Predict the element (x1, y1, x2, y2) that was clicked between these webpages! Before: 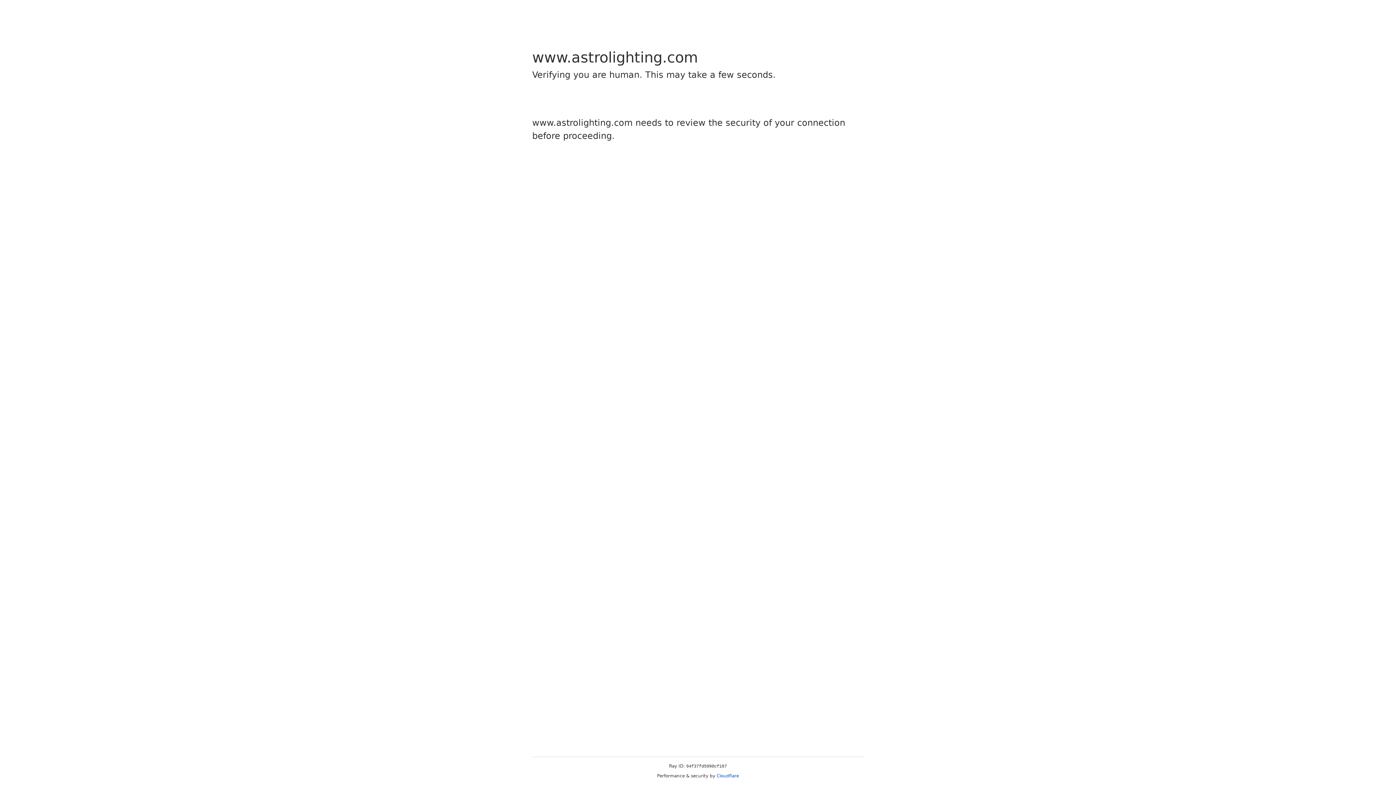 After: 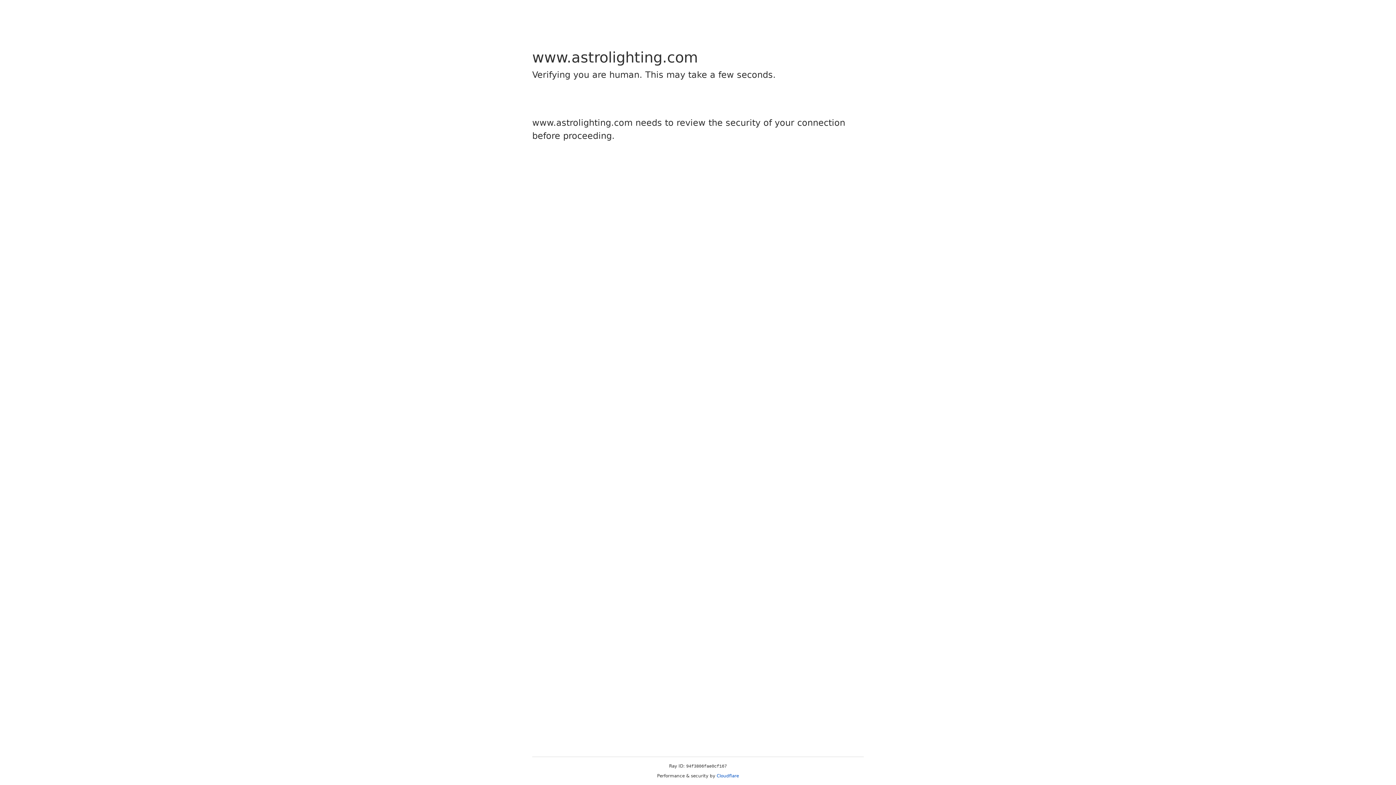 Action: label: Cloudflare bbox: (716, 773, 739, 778)